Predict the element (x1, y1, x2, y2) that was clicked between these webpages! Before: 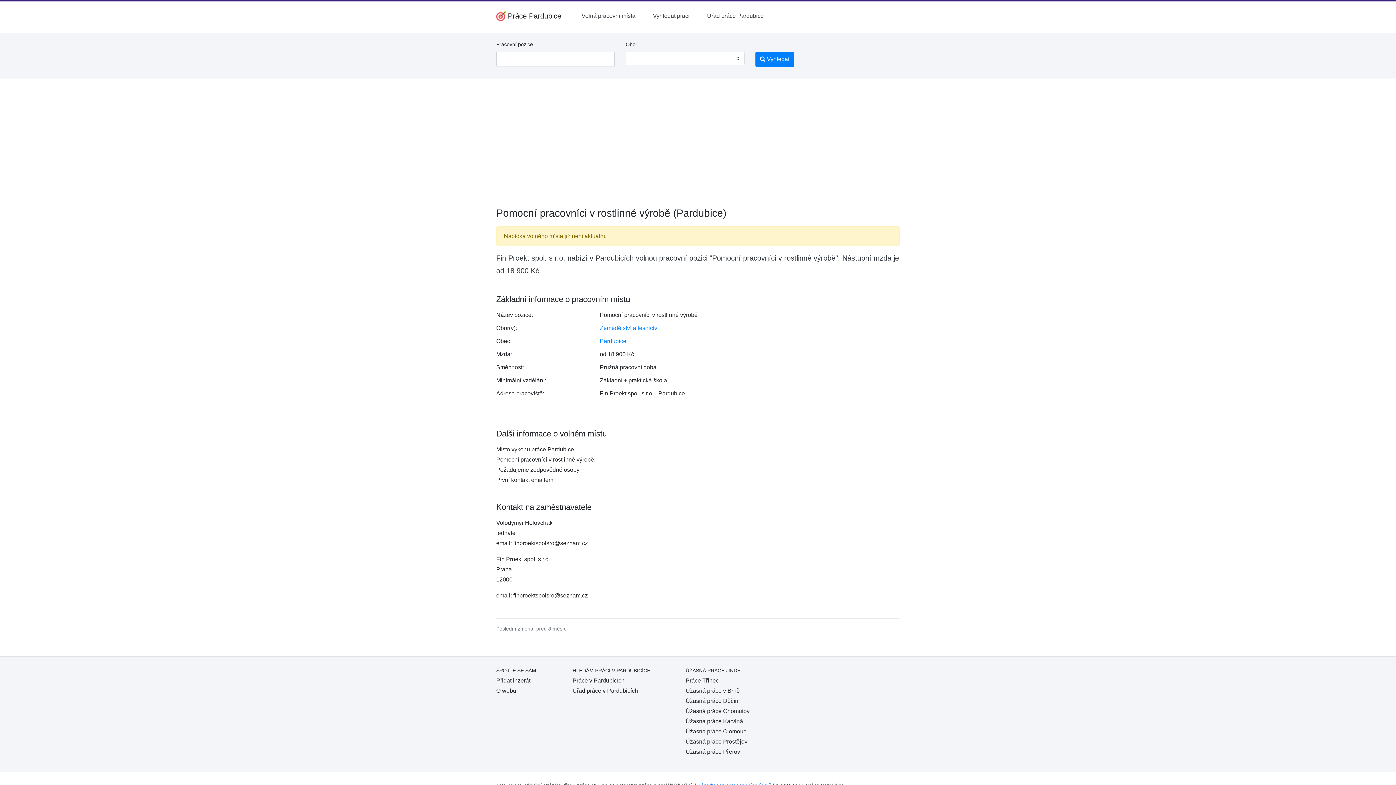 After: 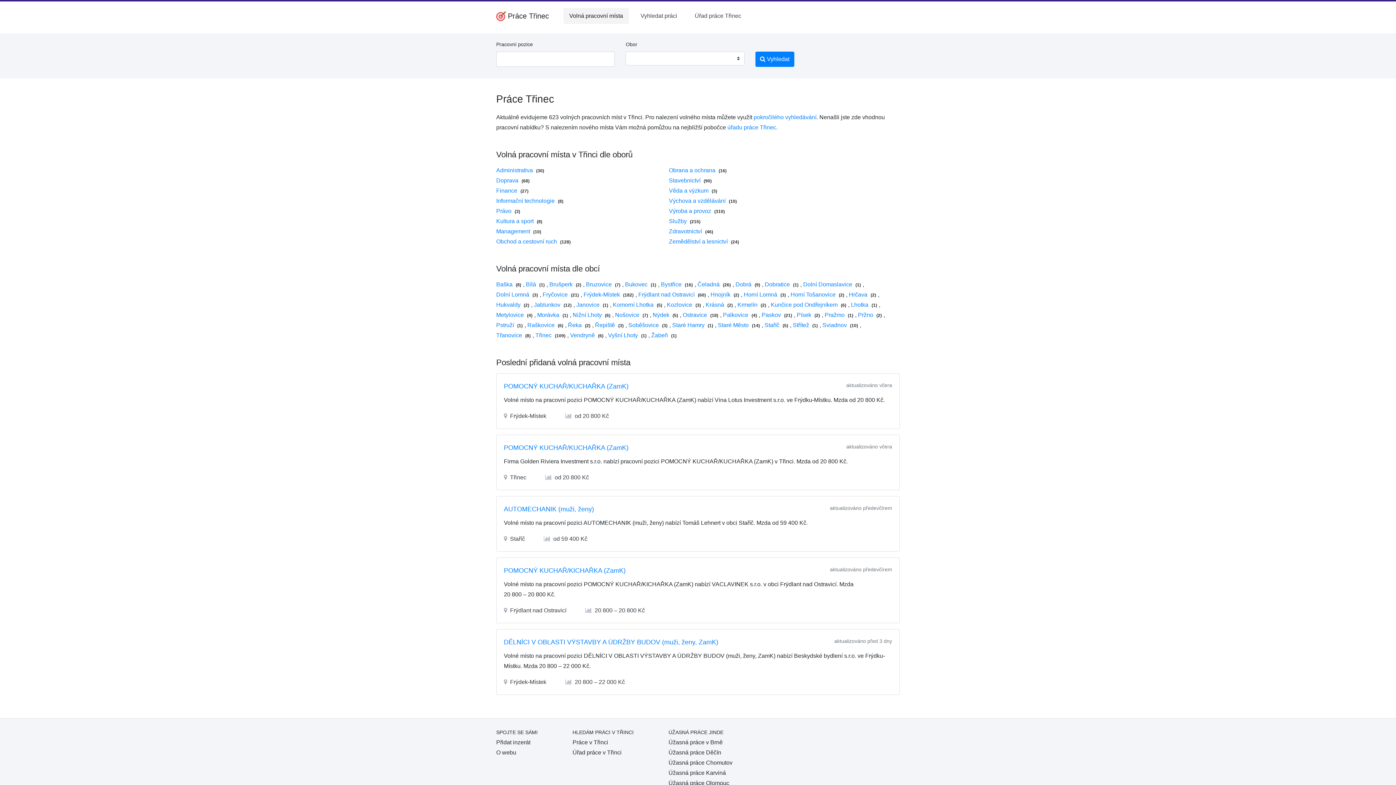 Action: bbox: (685, 677, 718, 684) label: Práce Třinec